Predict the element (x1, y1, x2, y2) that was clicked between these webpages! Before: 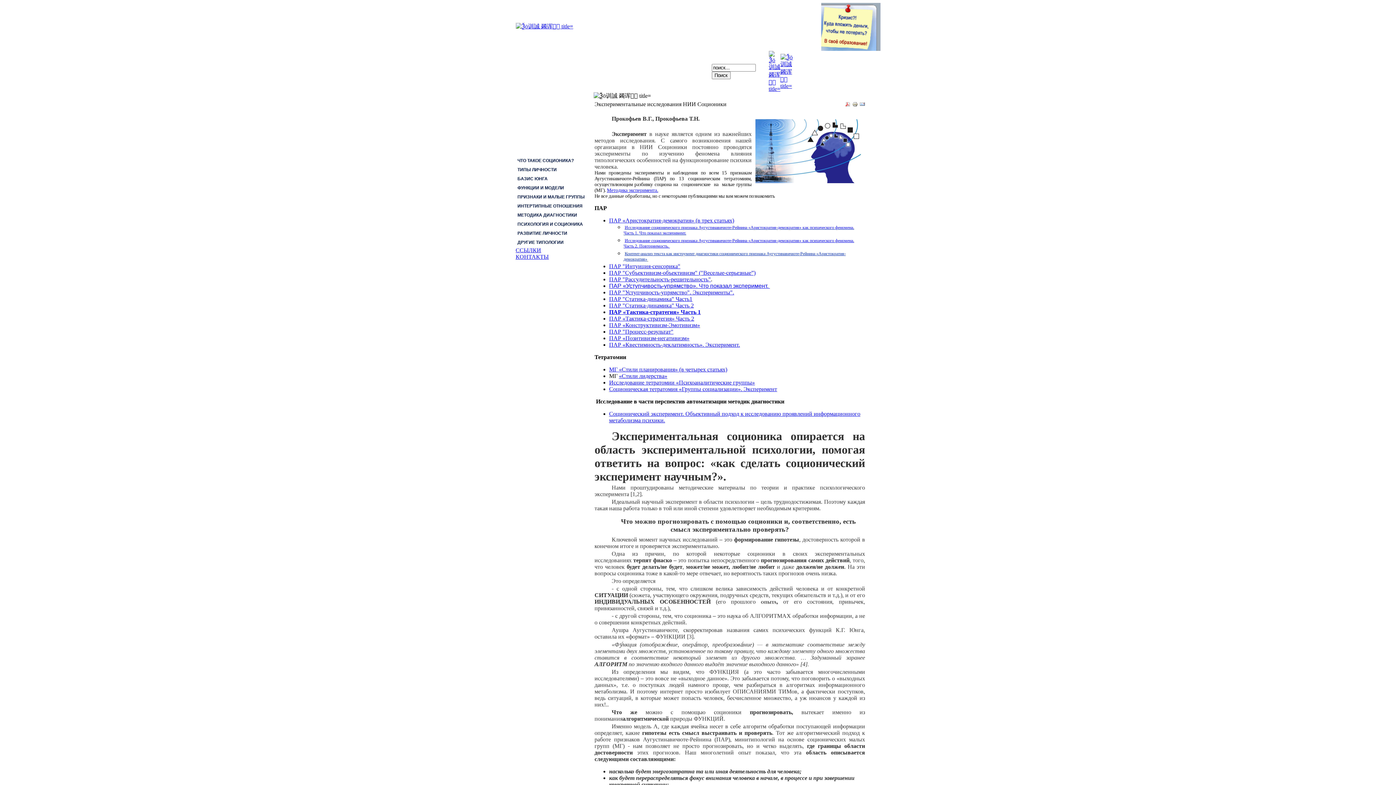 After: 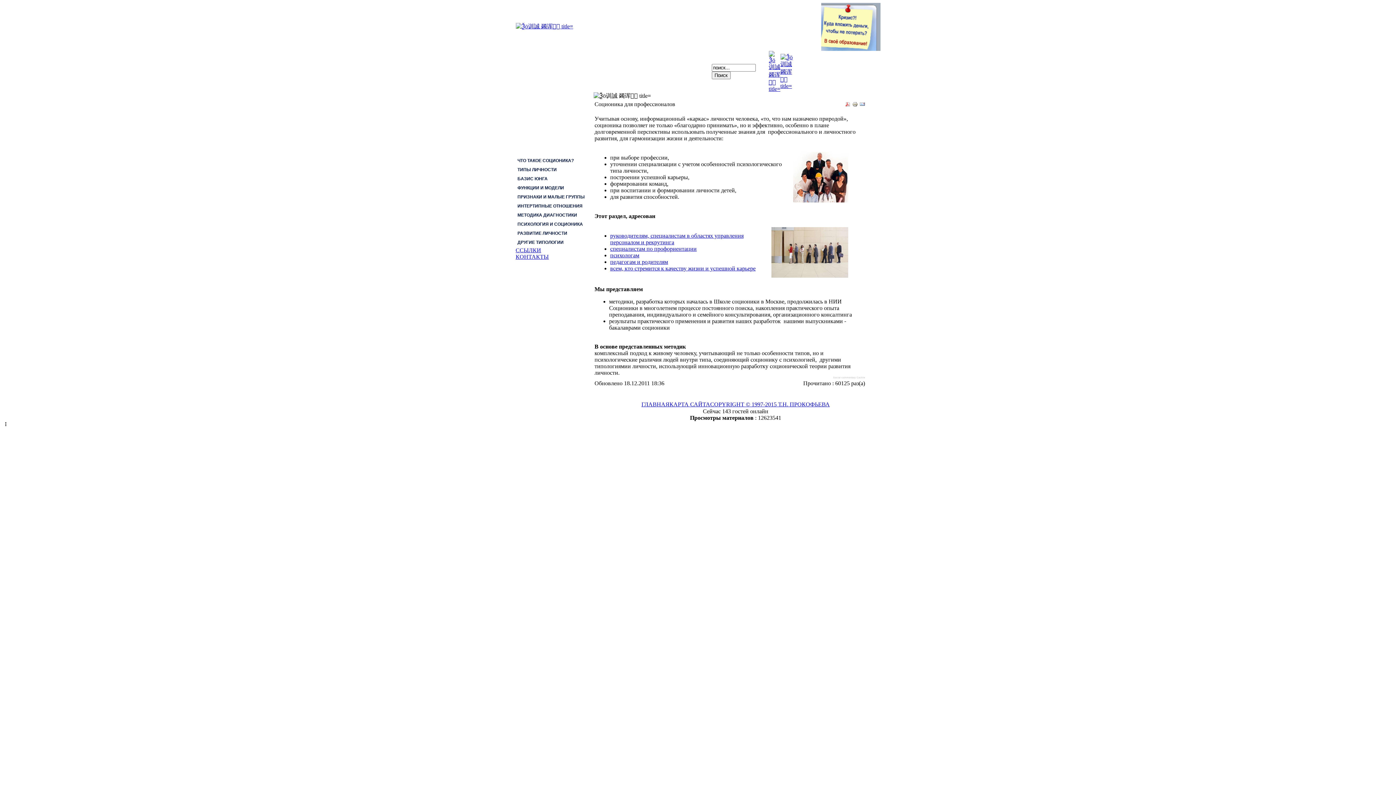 Action: bbox: (515, 109, 585, 119) label: СОЦИОНИКА: ТЕХНОЛОГИИ